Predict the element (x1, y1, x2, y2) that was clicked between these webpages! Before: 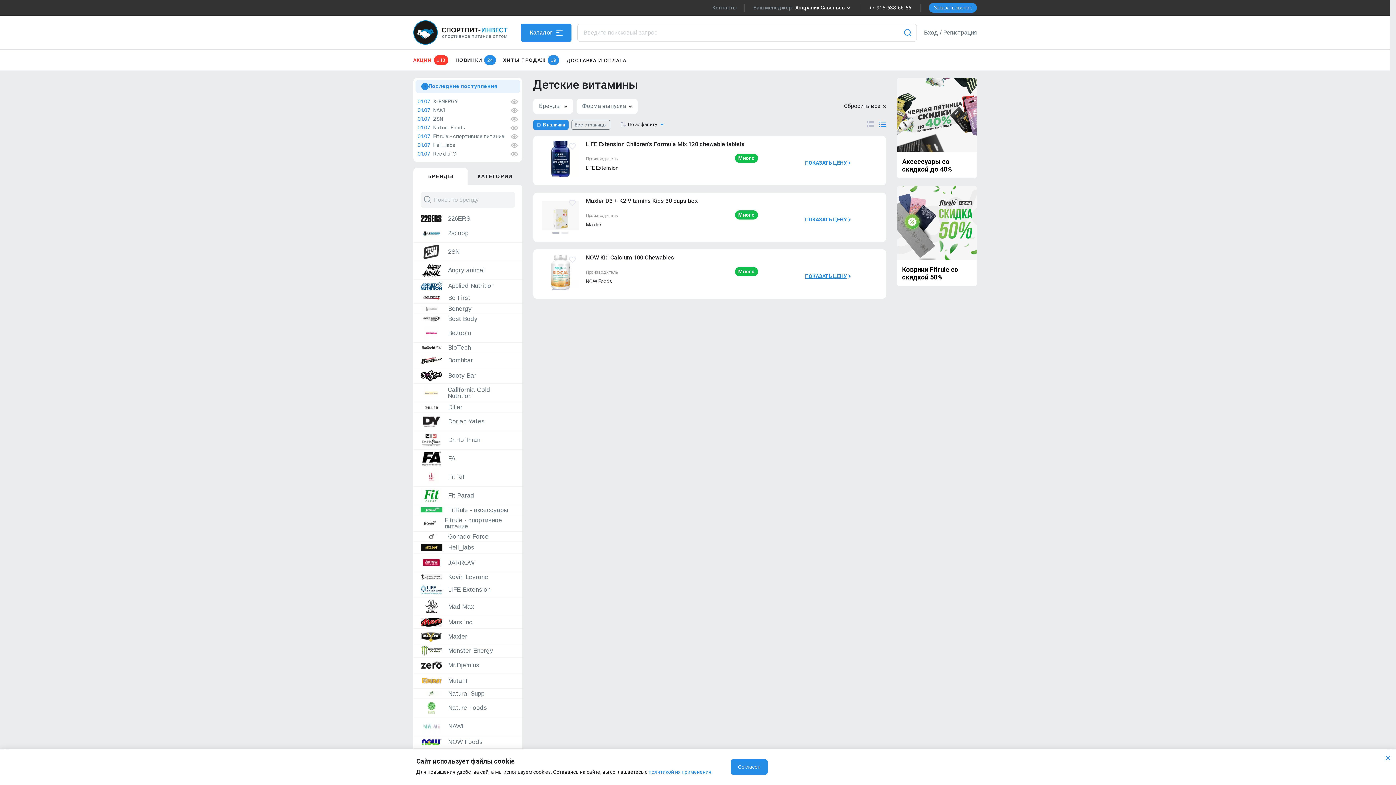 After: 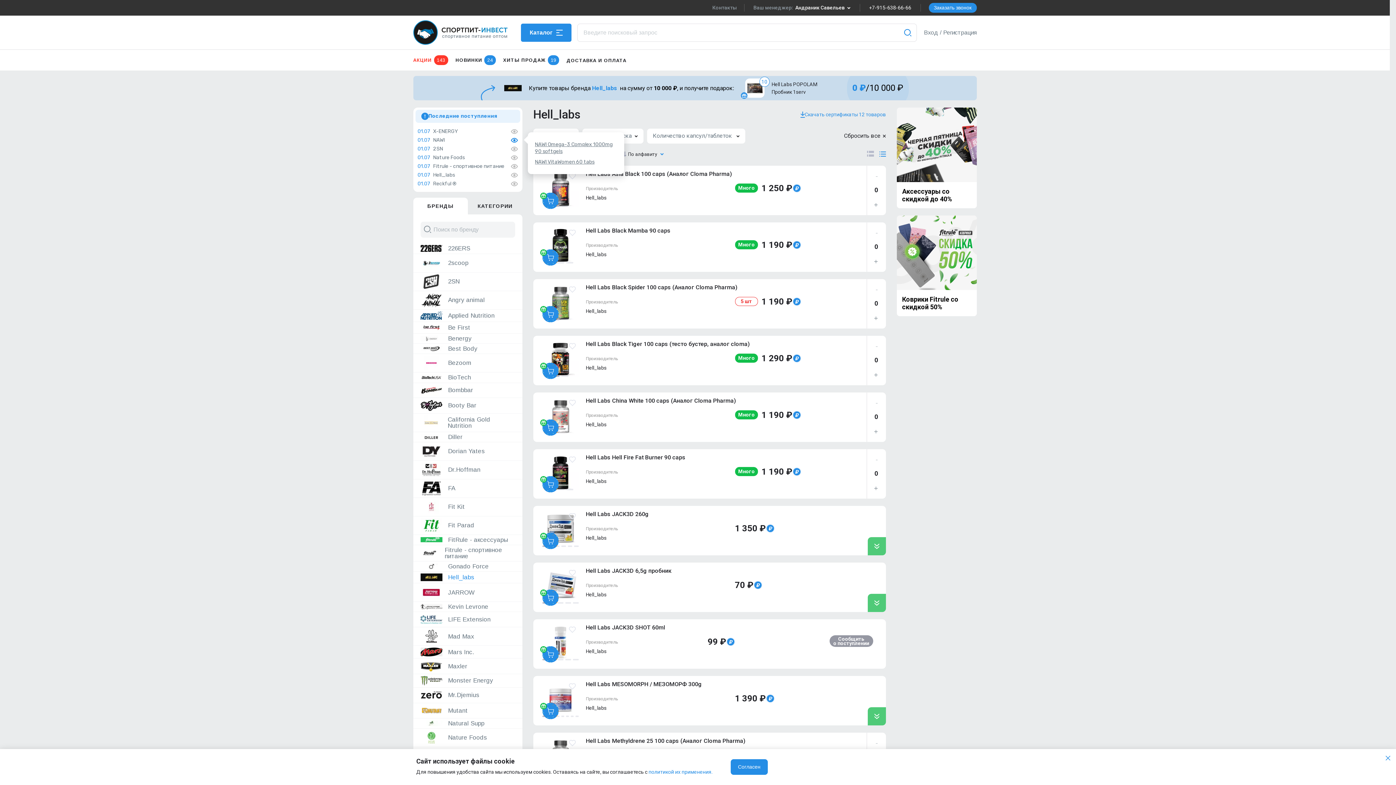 Action: bbox: (433, 142, 455, 148) label: Hell_labs